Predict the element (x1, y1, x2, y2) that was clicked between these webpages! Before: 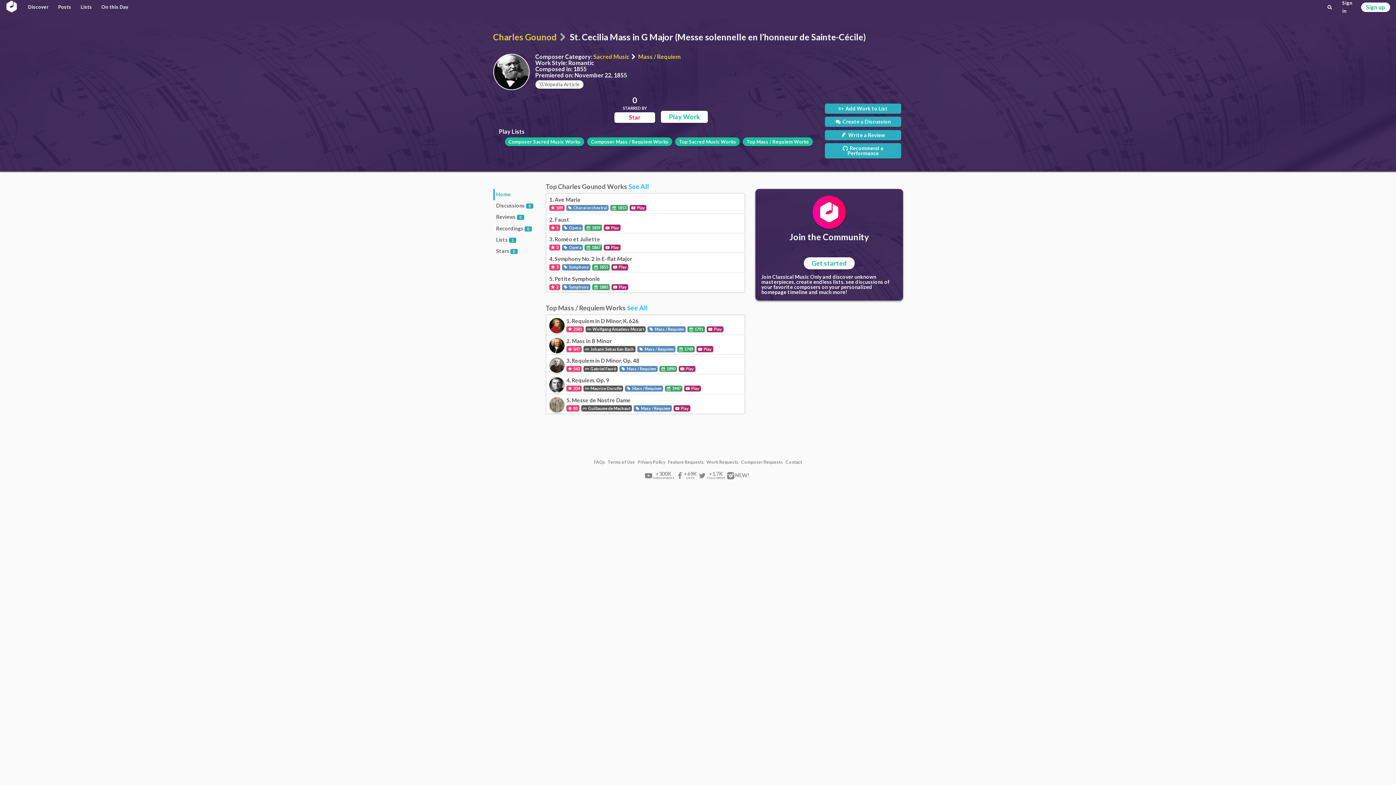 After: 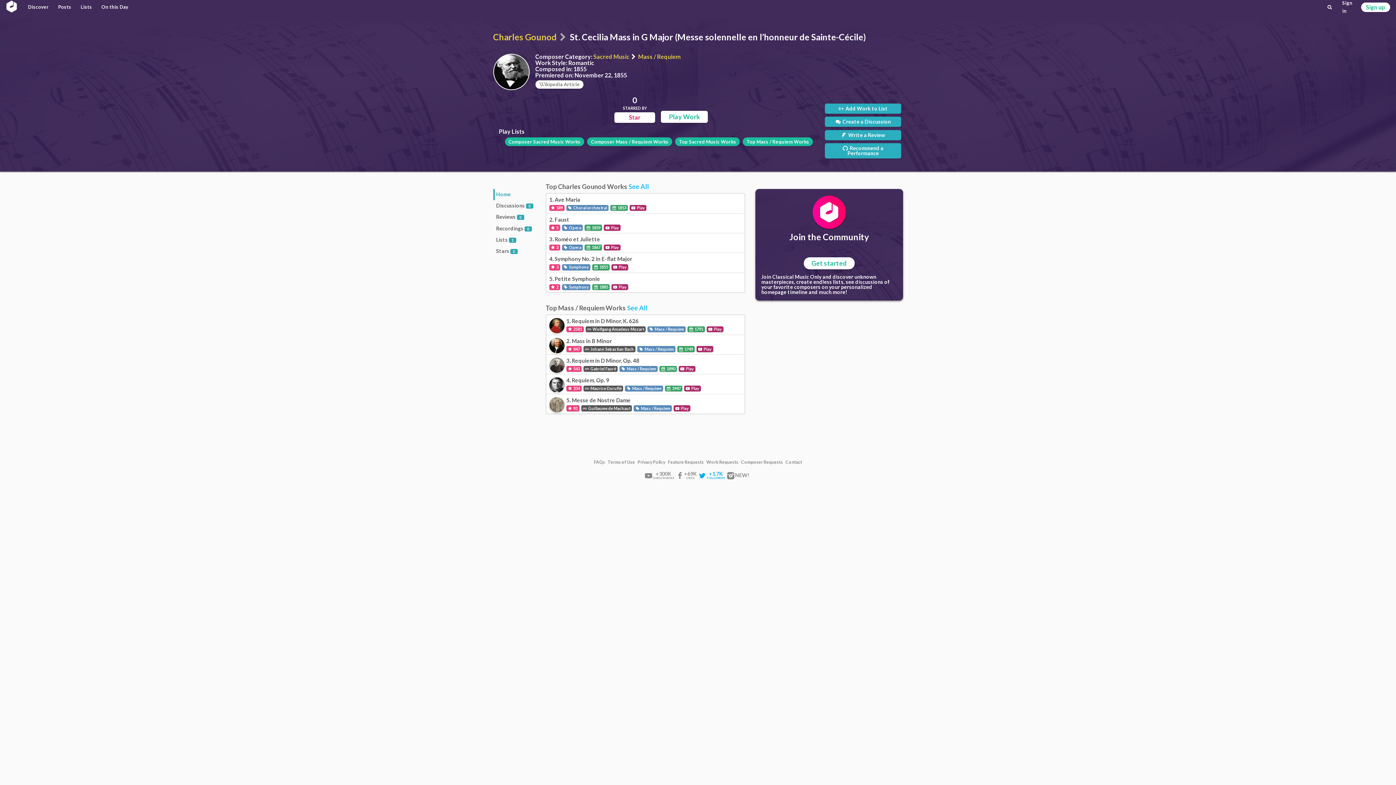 Action: bbox: (698, 471, 725, 479) label: +1.7K
FOLLOWERS